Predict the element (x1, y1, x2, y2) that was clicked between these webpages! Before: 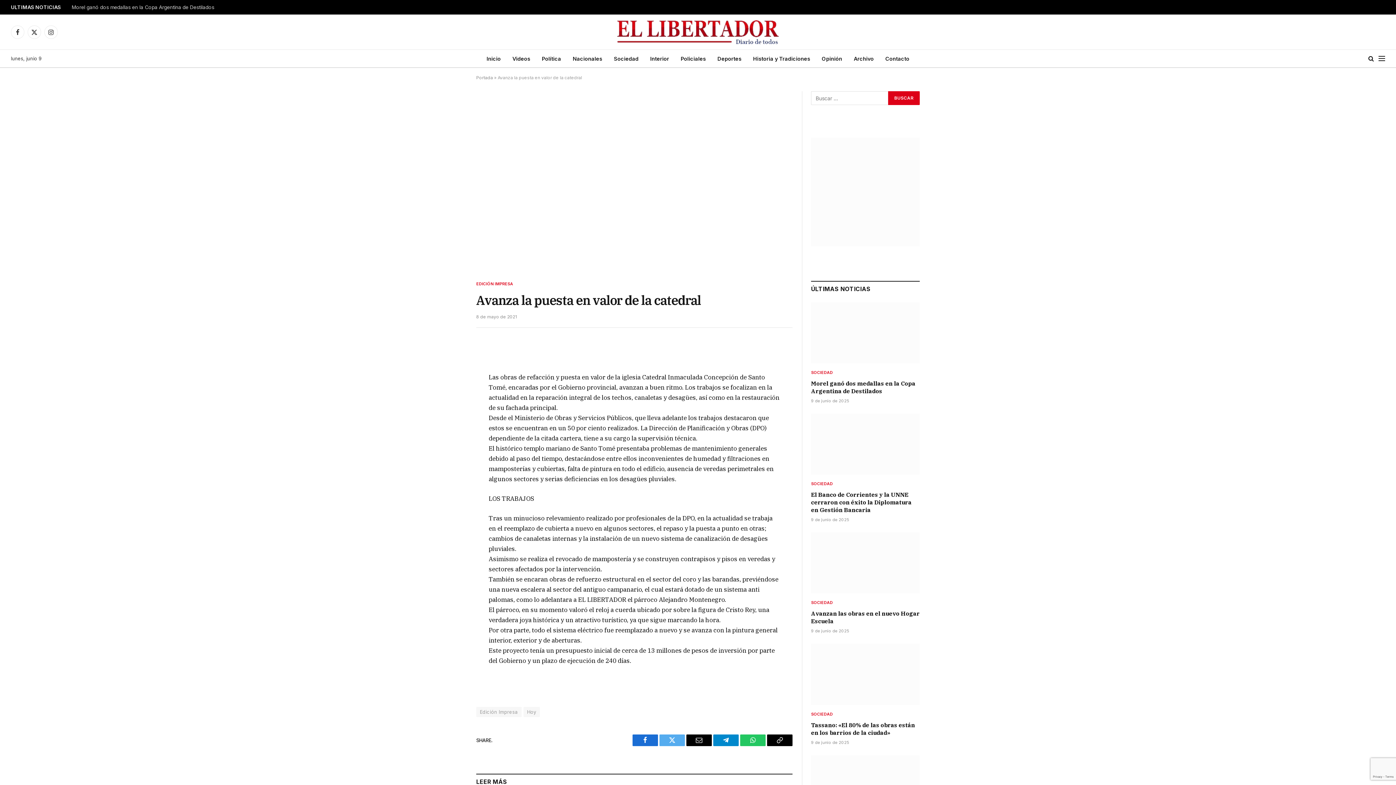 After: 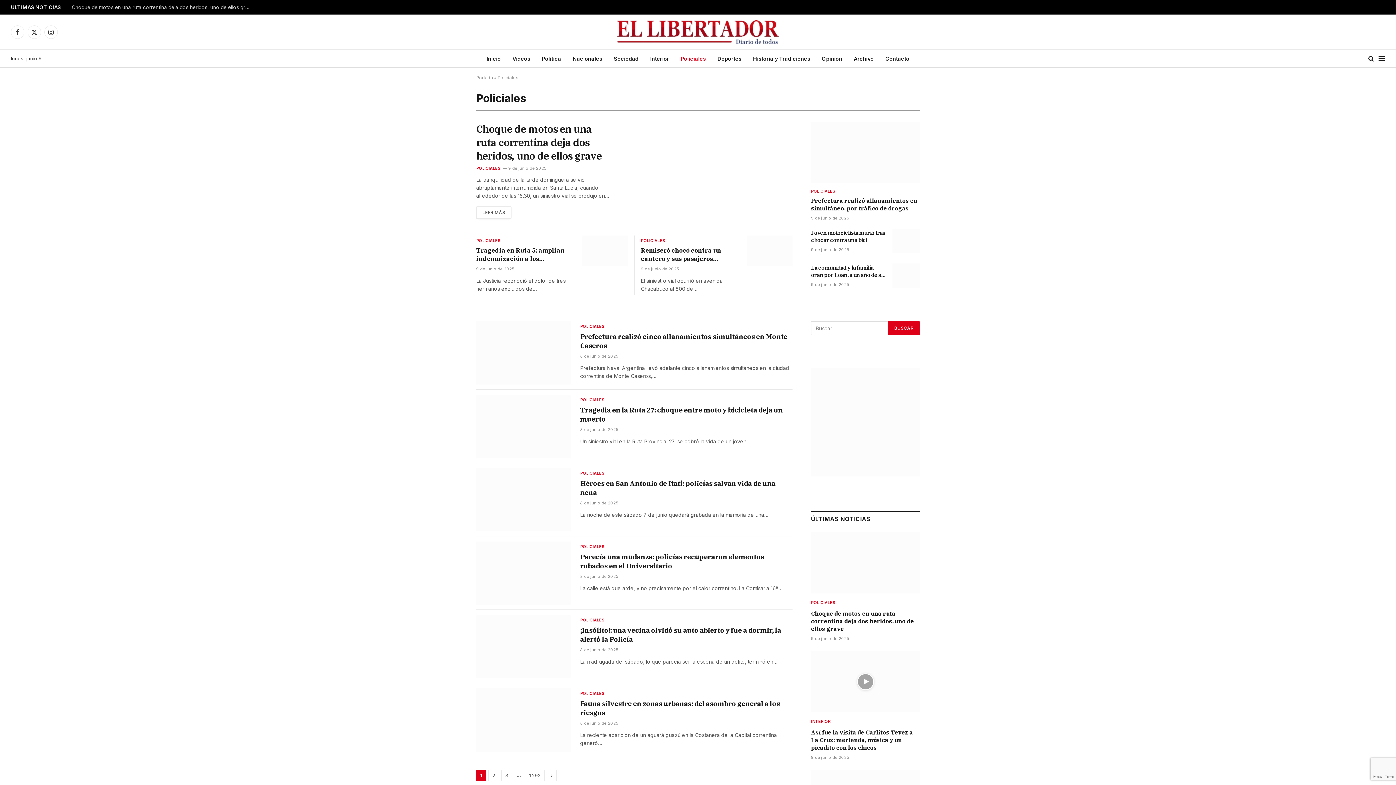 Action: label: Policiales bbox: (675, 49, 711, 67)